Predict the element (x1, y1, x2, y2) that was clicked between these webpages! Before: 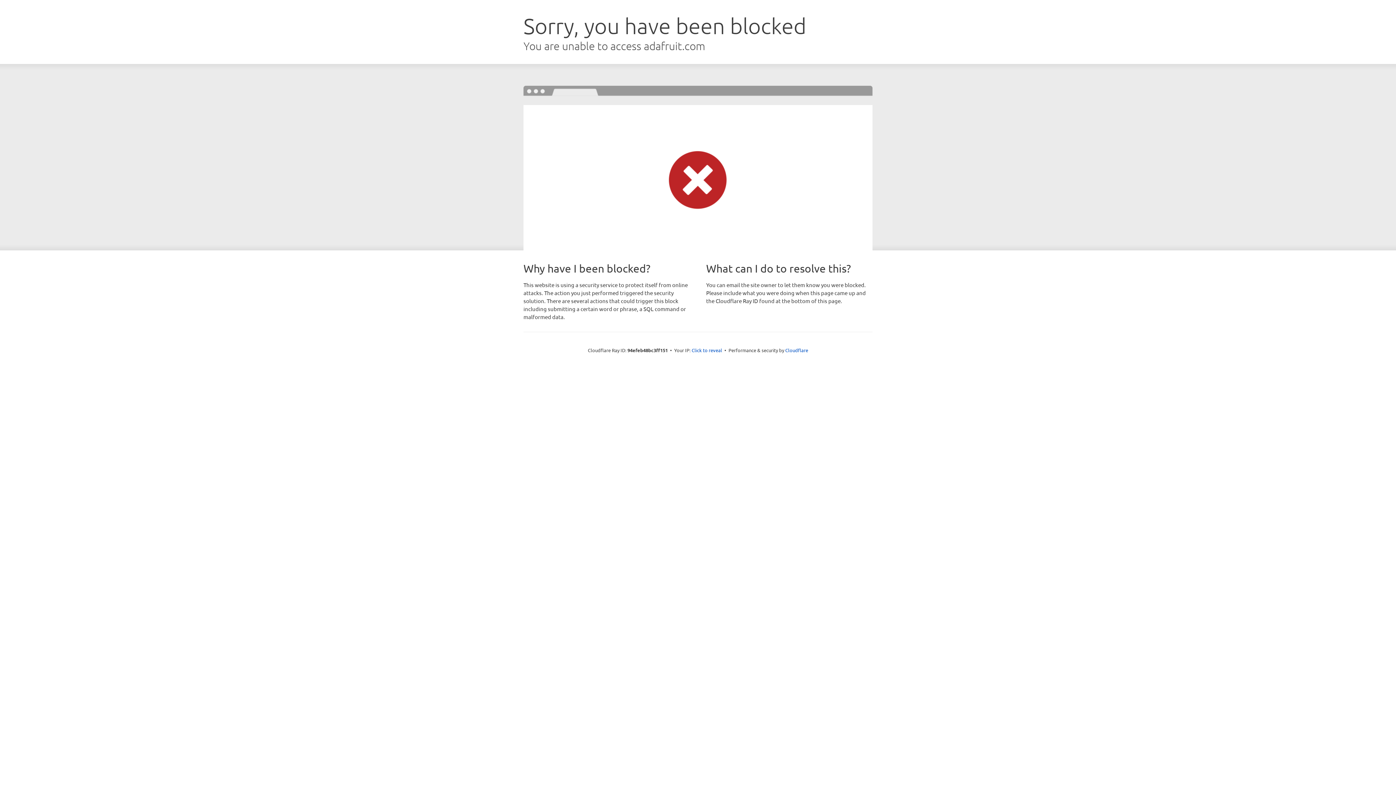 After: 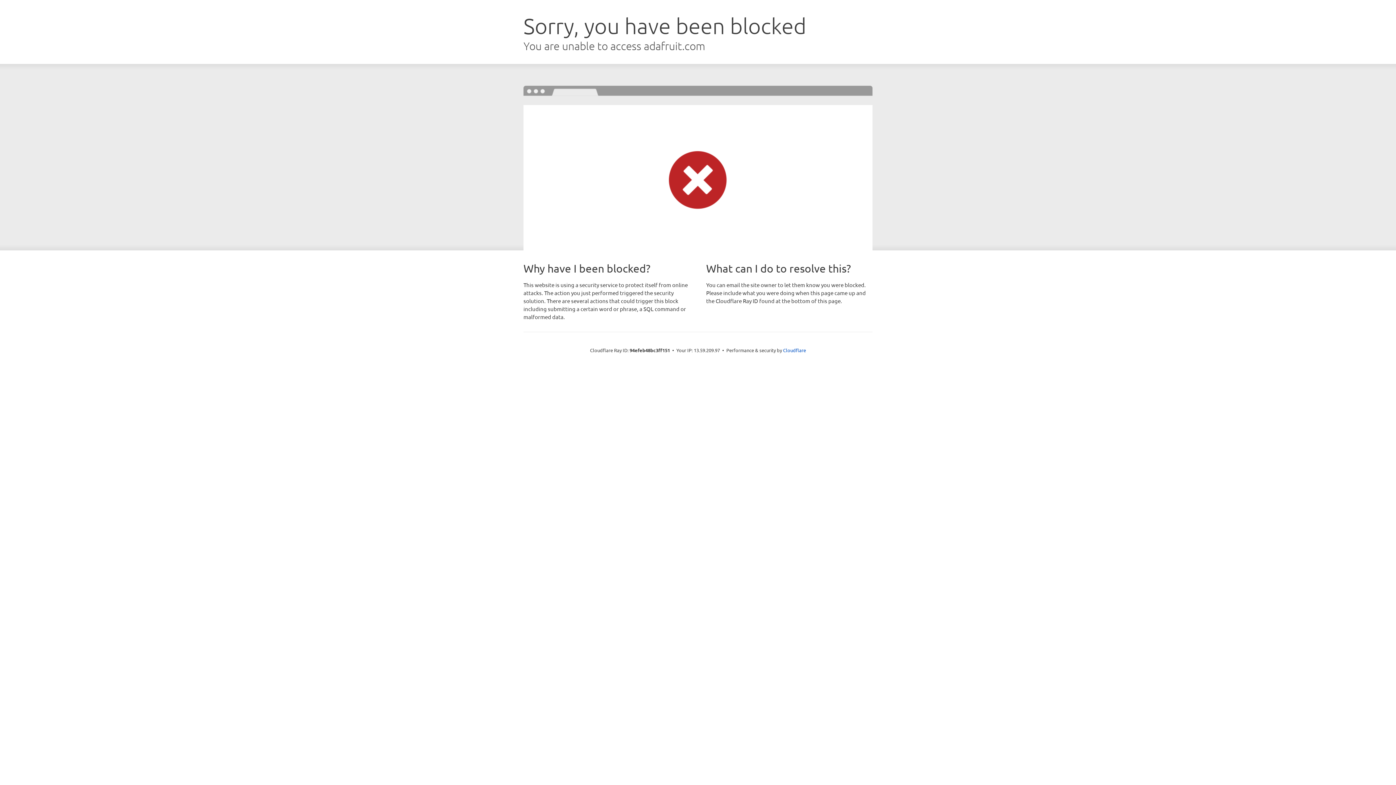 Action: bbox: (691, 346, 722, 353) label: Click to reveal